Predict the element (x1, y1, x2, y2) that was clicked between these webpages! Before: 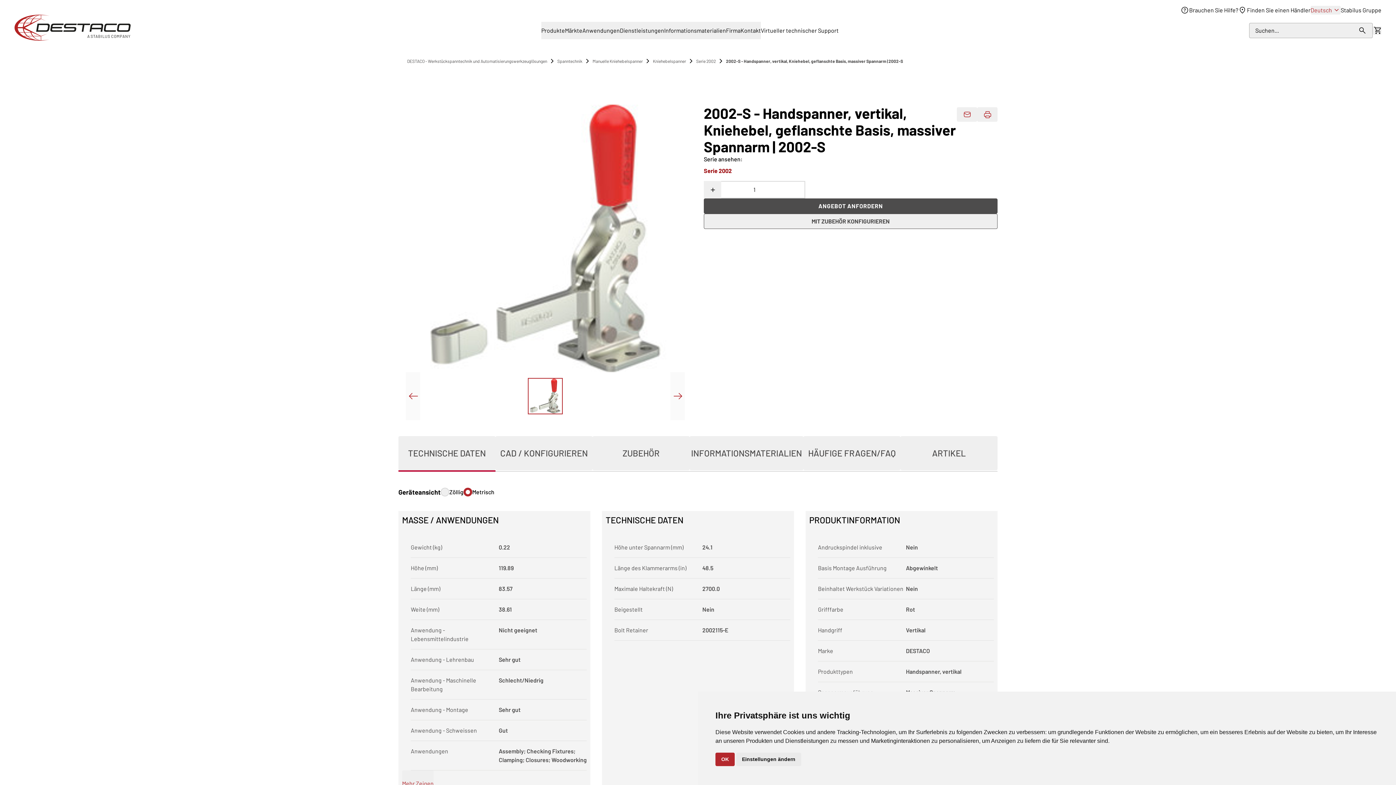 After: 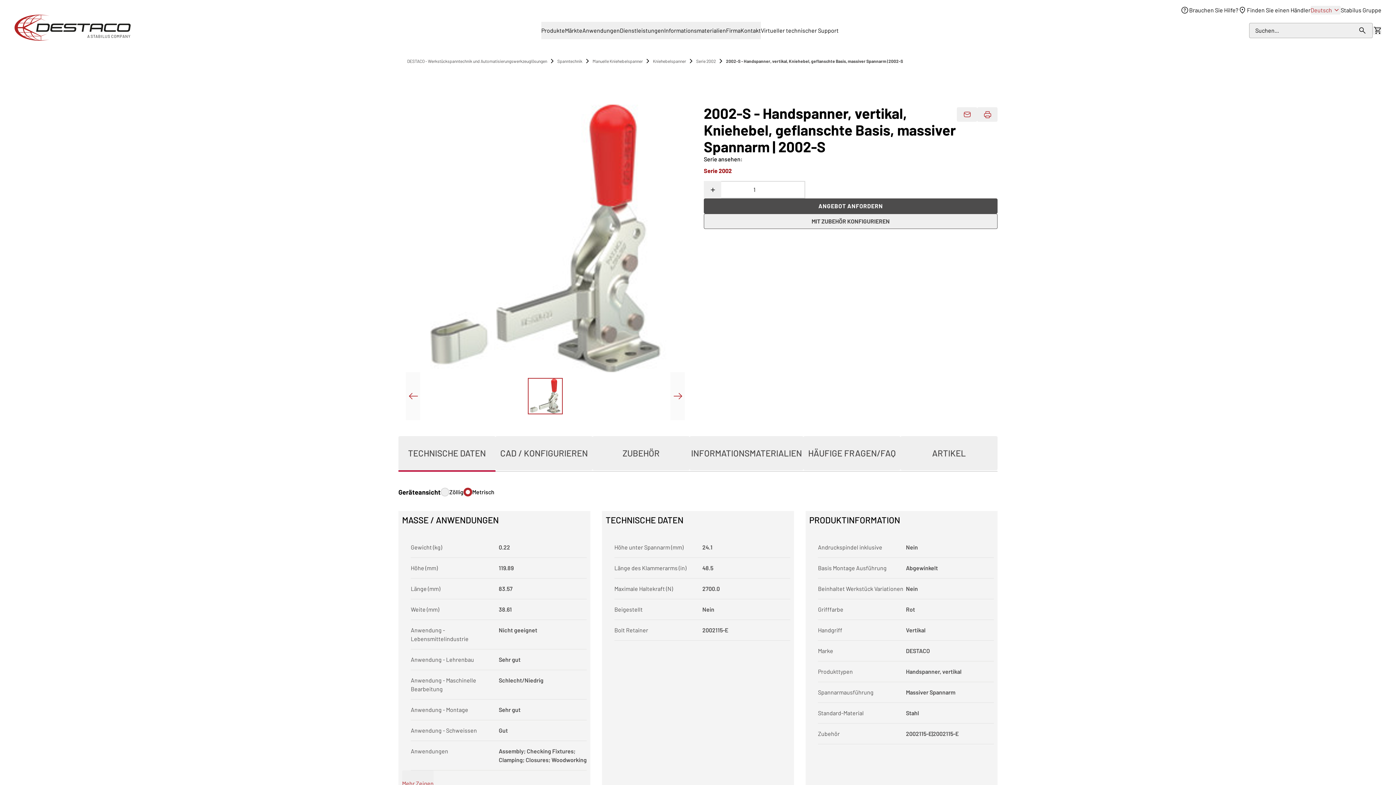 Action: label: OK bbox: (715, 753, 734, 766)